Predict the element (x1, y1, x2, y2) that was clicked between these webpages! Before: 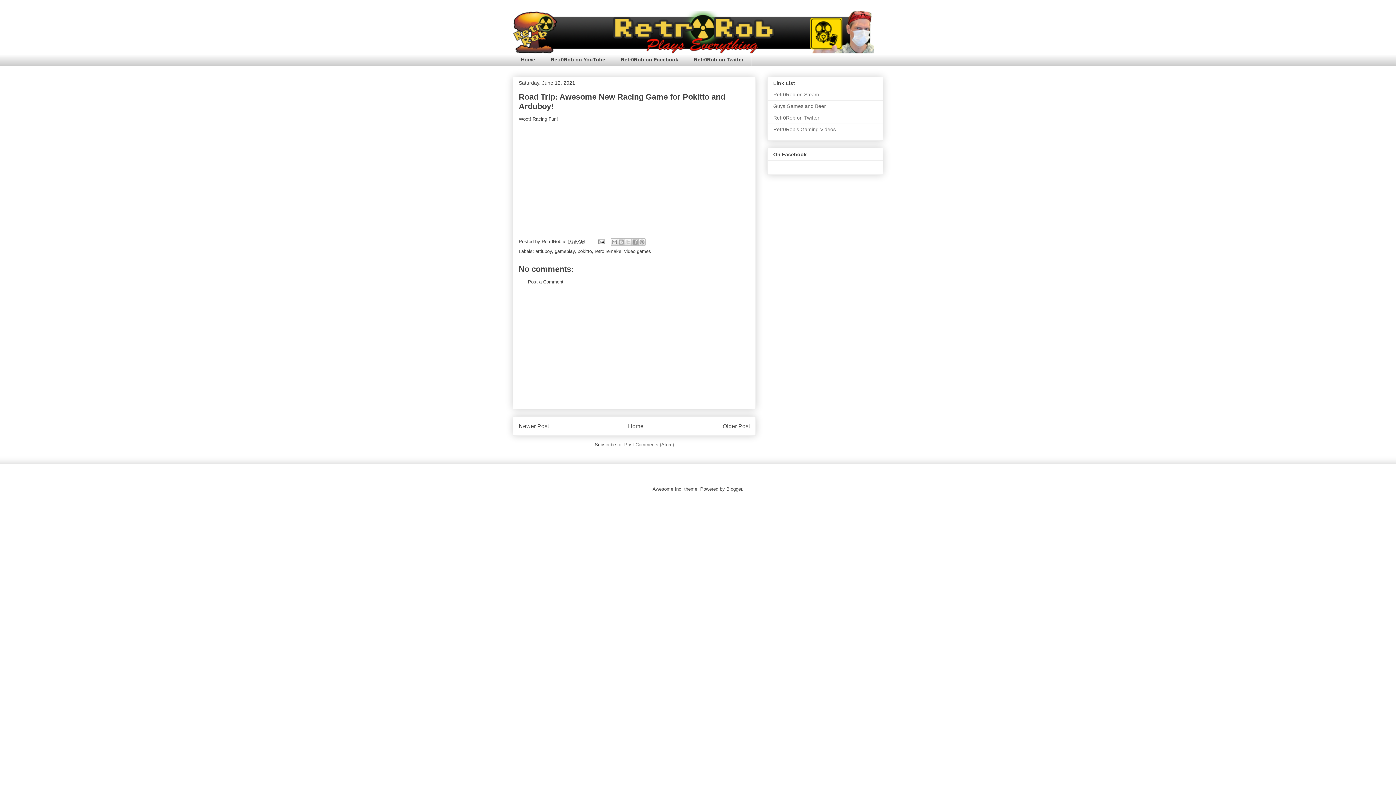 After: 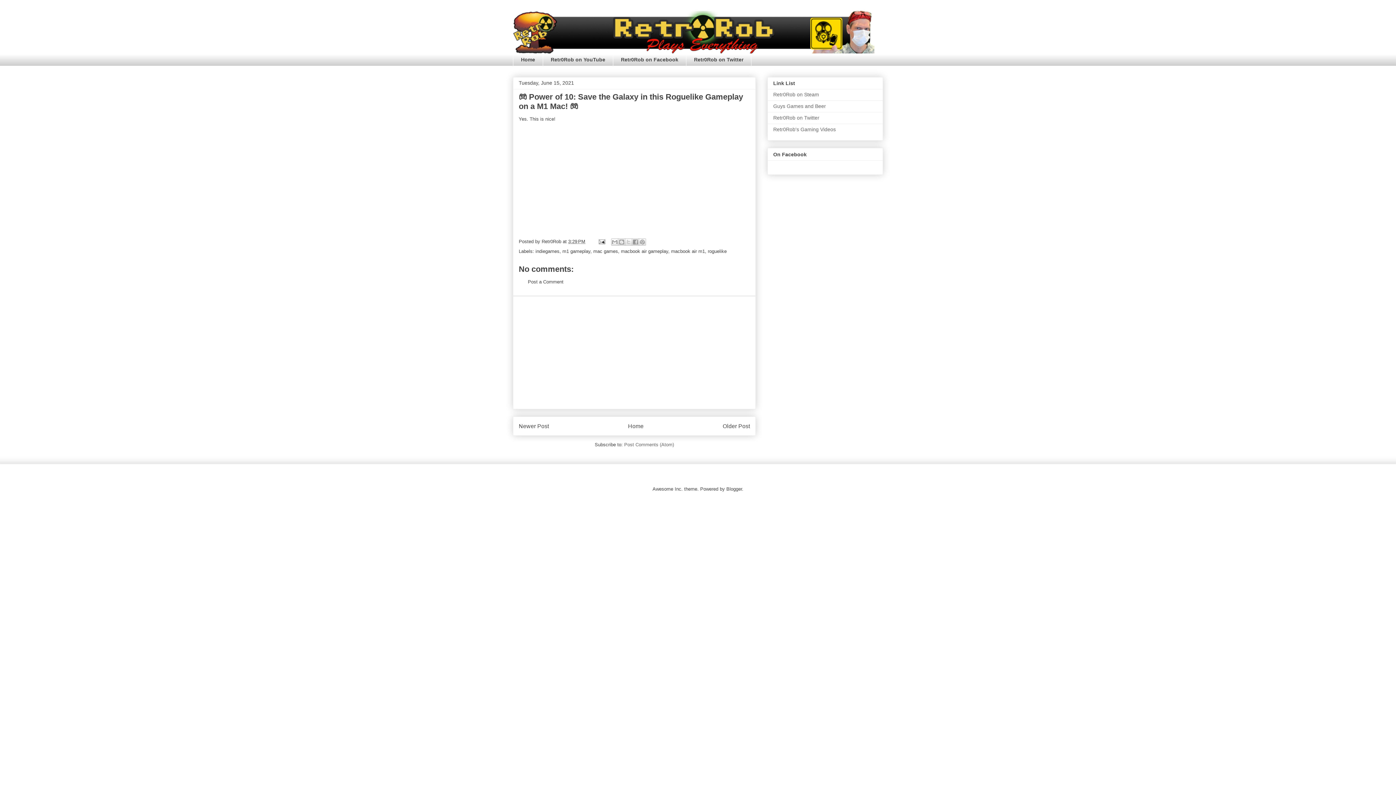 Action: bbox: (518, 423, 549, 429) label: Newer Post